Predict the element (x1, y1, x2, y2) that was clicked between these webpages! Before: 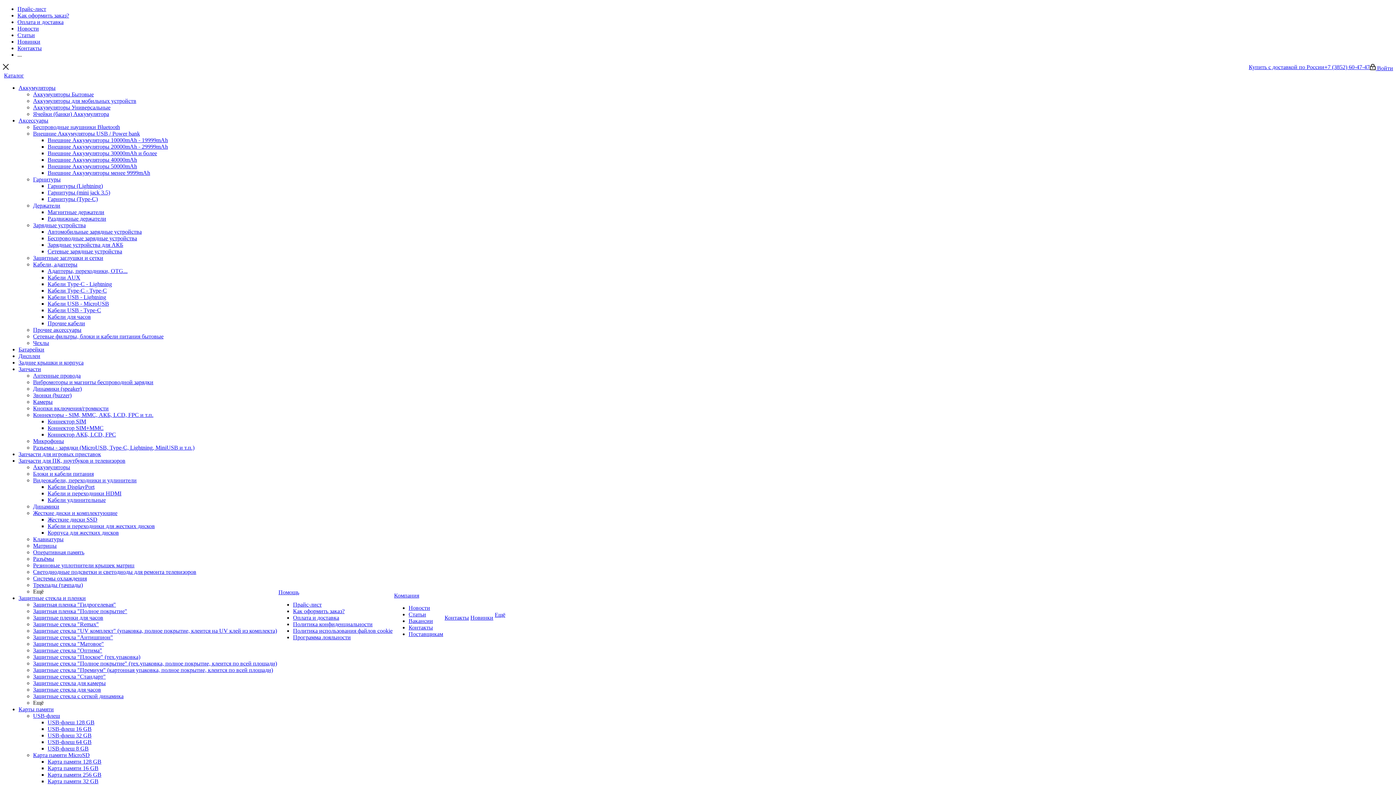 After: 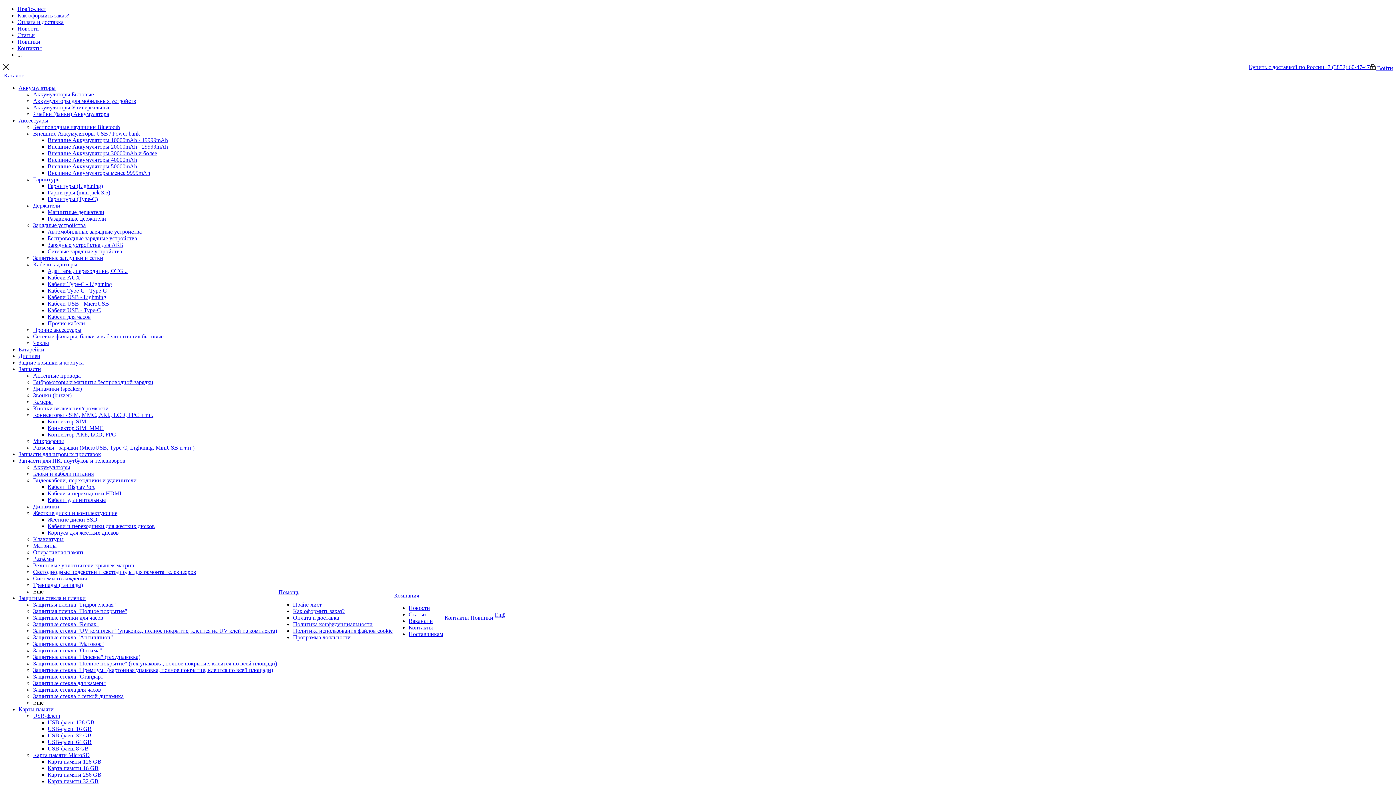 Action: bbox: (18, 84, 55, 90) label: Аккумуляторы